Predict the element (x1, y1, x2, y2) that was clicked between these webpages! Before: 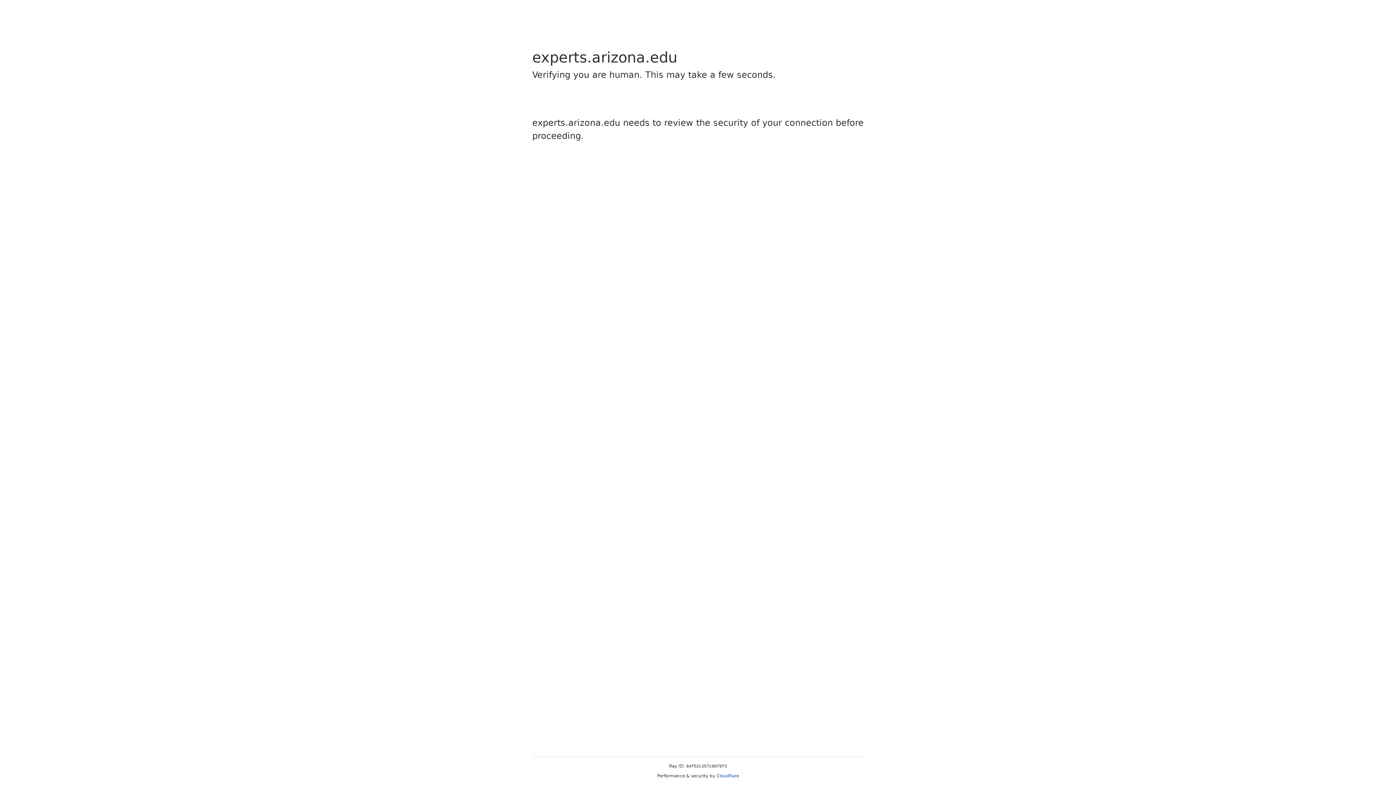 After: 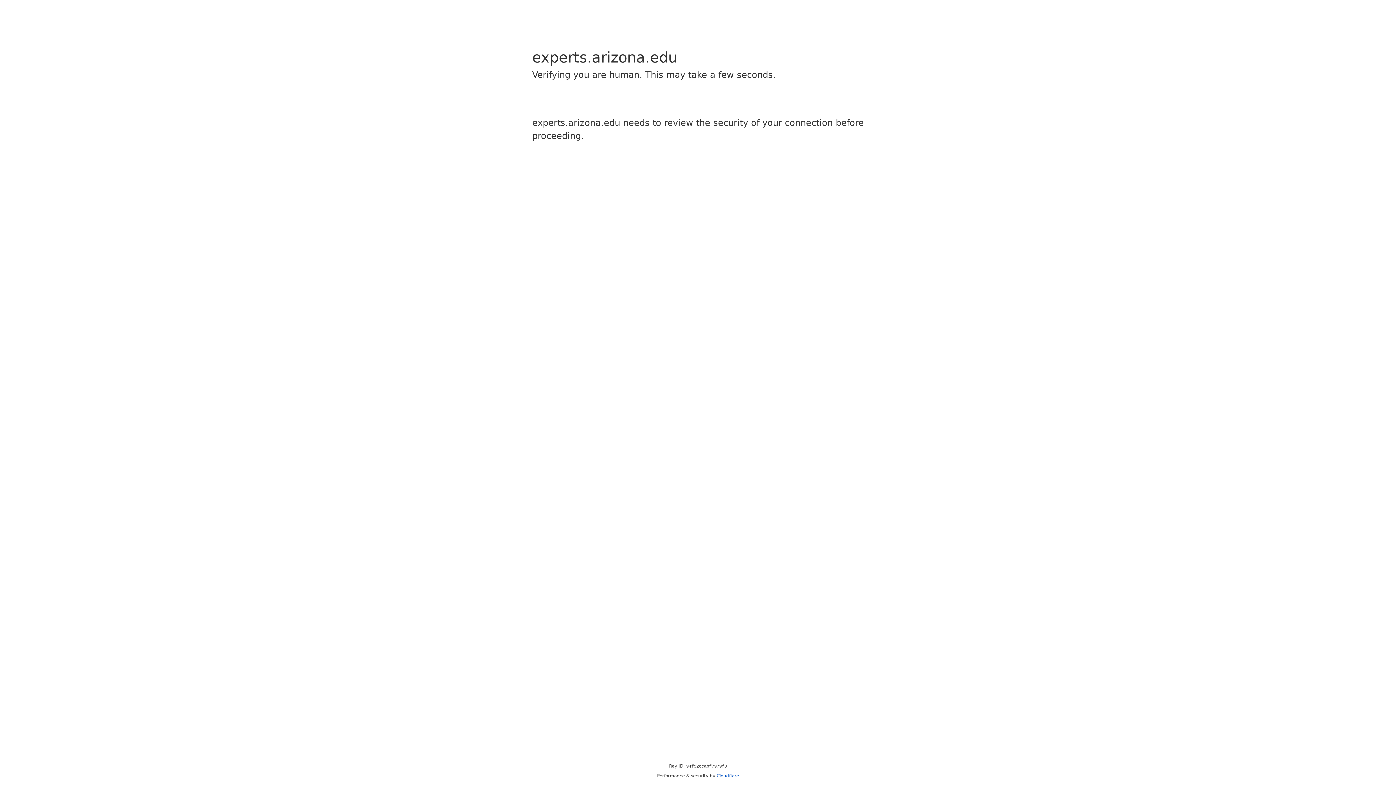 Action: label: Cloudflare bbox: (716, 773, 739, 778)